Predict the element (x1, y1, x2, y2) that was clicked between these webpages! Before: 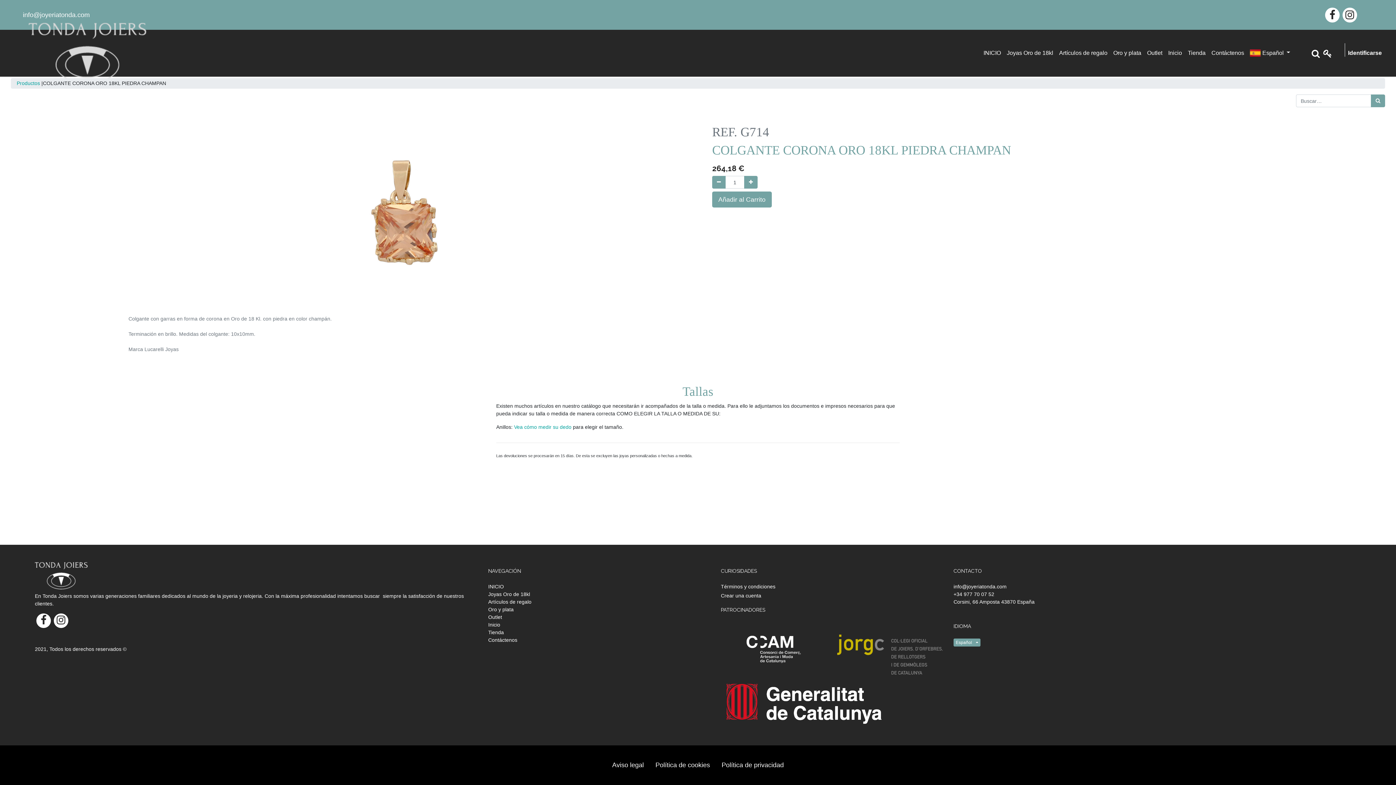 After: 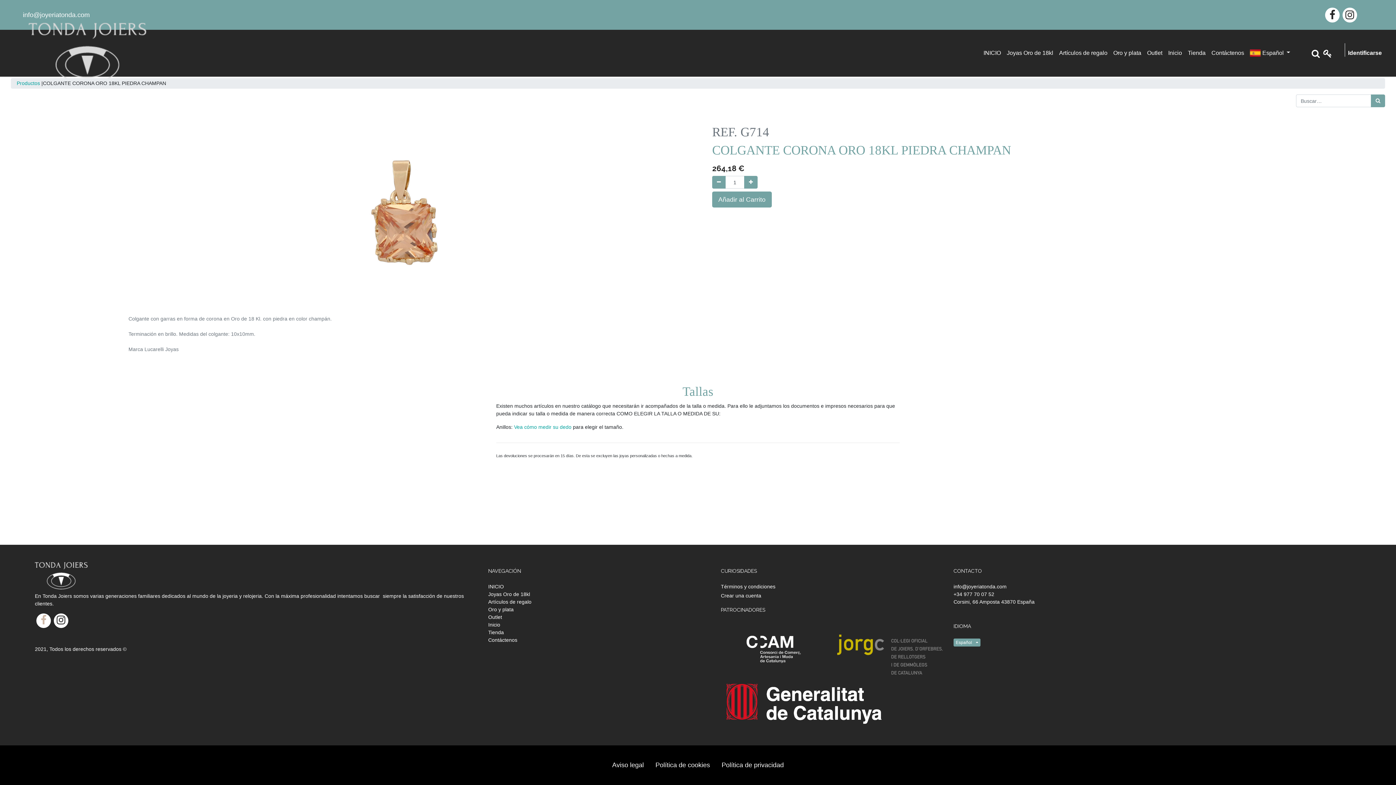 Action: bbox: (36, 613, 50, 628)